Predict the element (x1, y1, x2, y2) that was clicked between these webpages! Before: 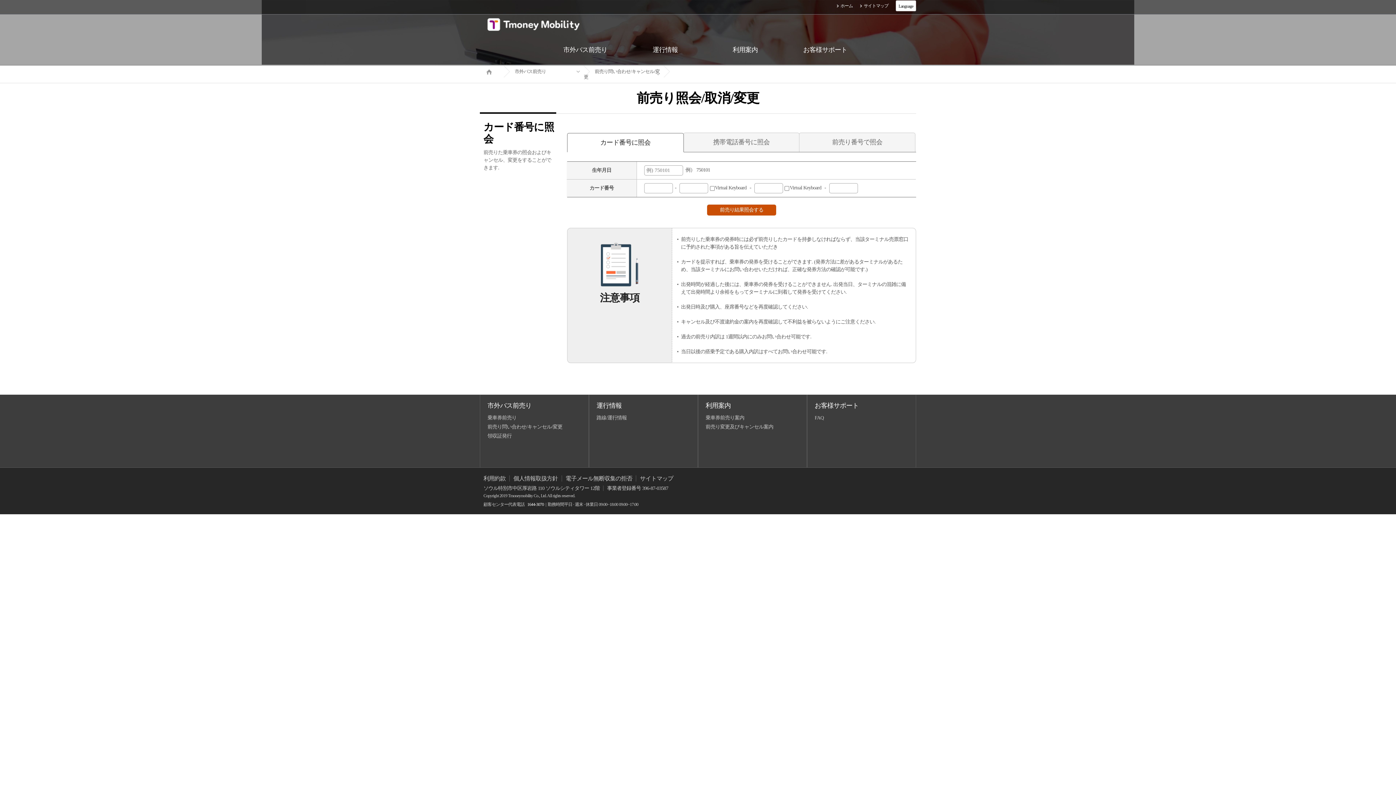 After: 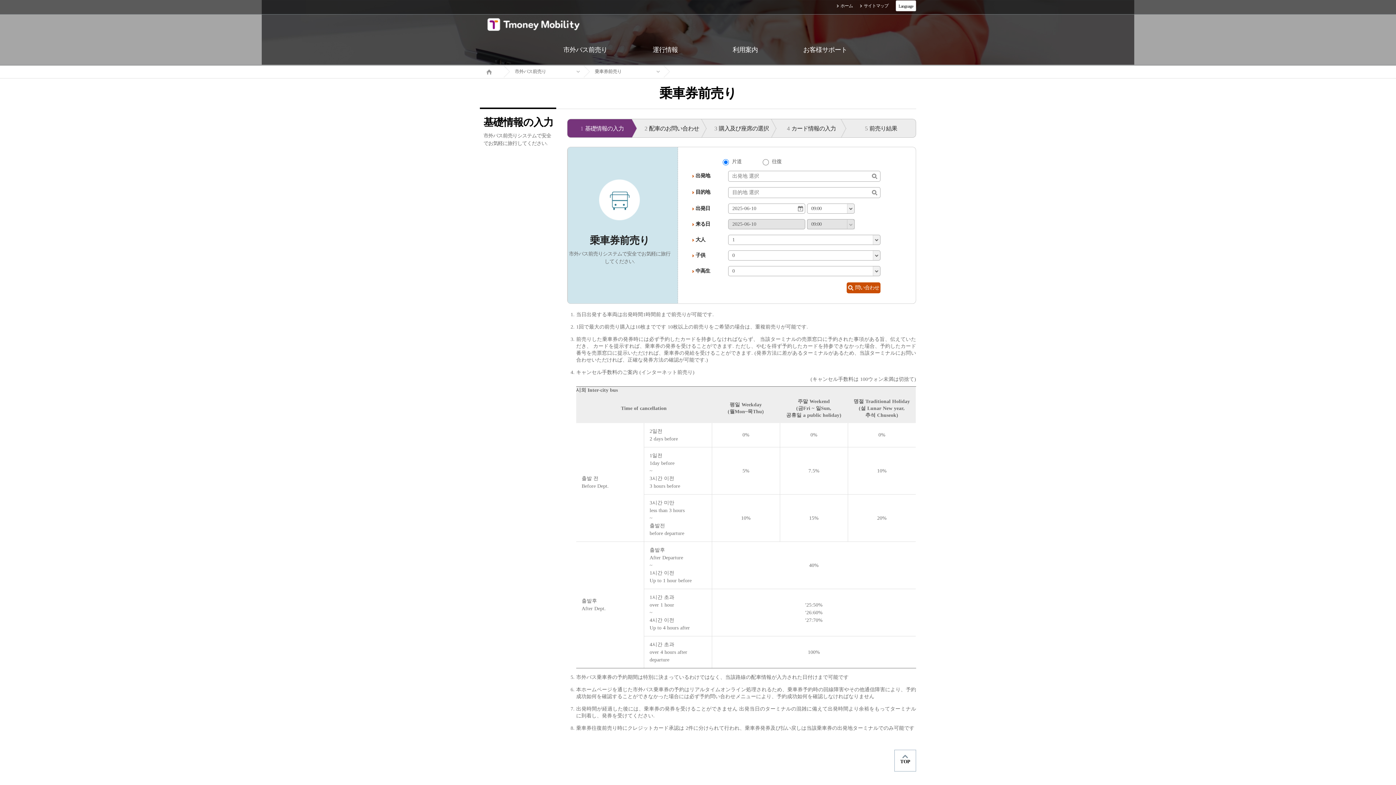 Action: bbox: (487, 415, 516, 420) label: 乗車券前売り